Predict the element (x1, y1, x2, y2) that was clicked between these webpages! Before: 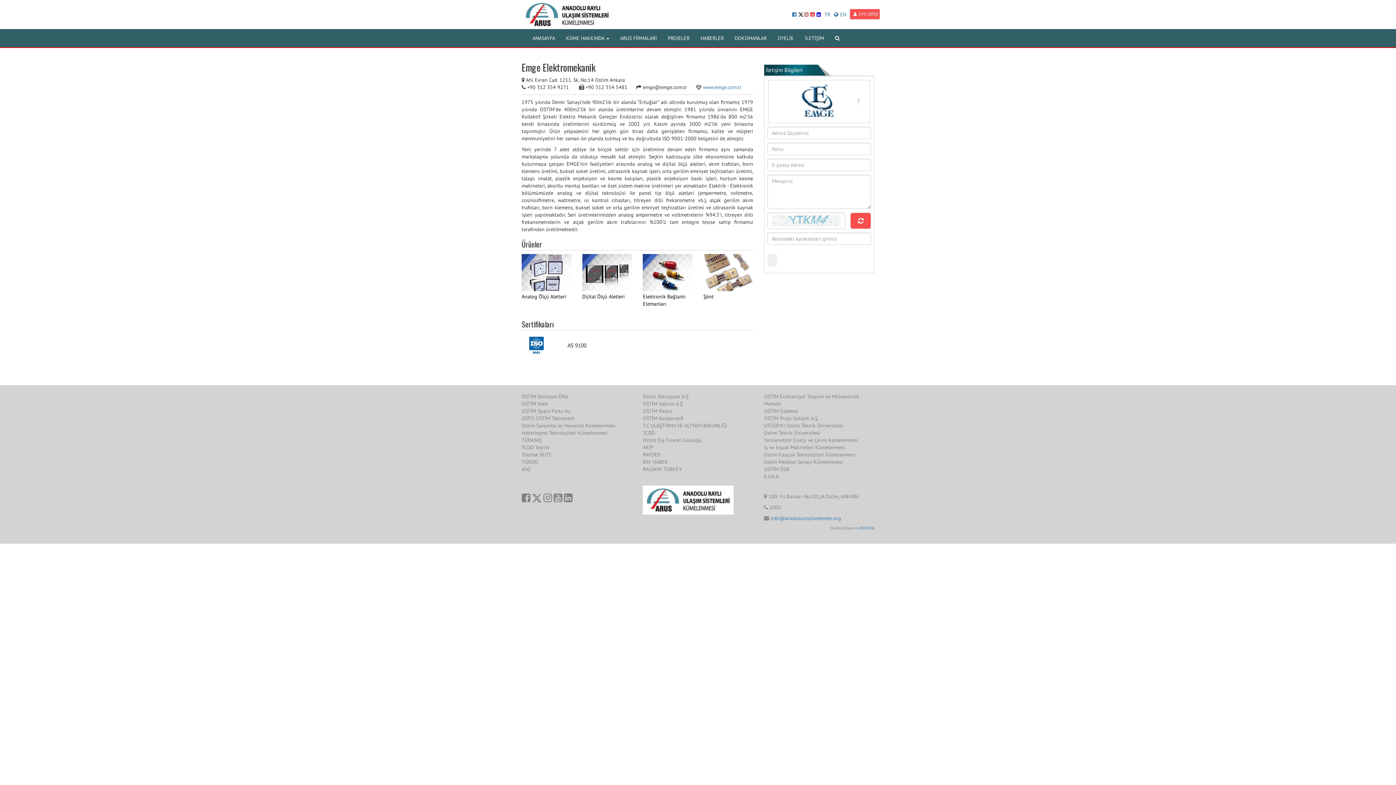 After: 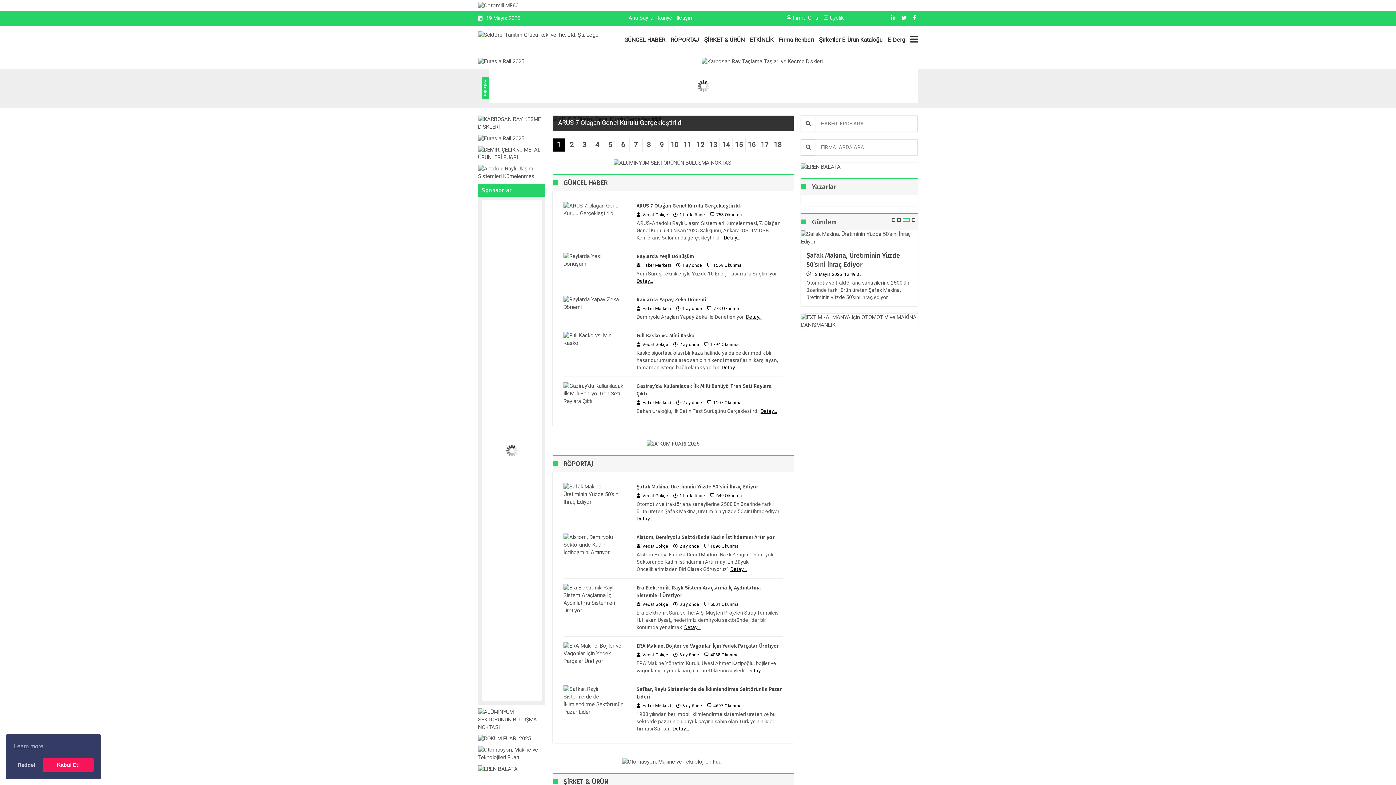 Action: label: RAILWAY TURKEY bbox: (643, 466, 681, 472)